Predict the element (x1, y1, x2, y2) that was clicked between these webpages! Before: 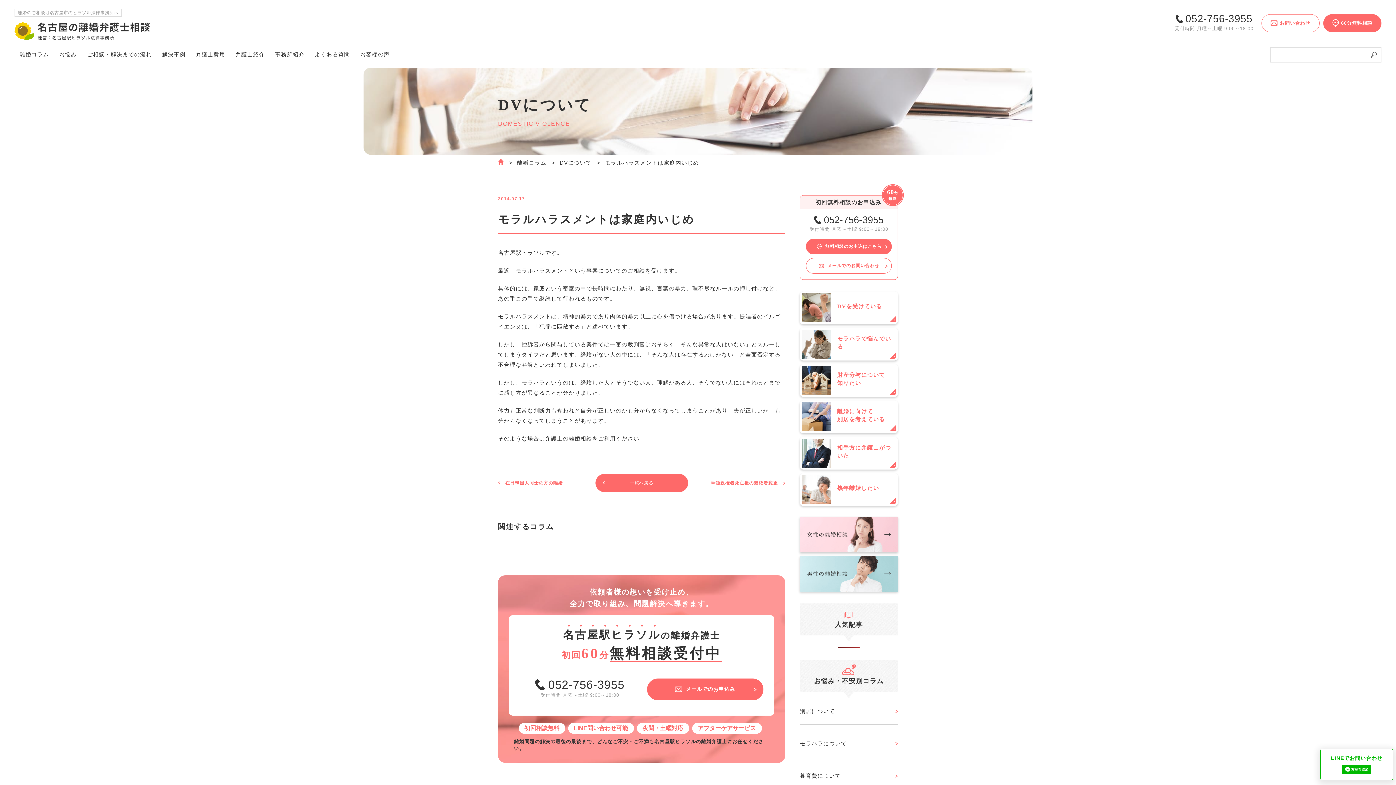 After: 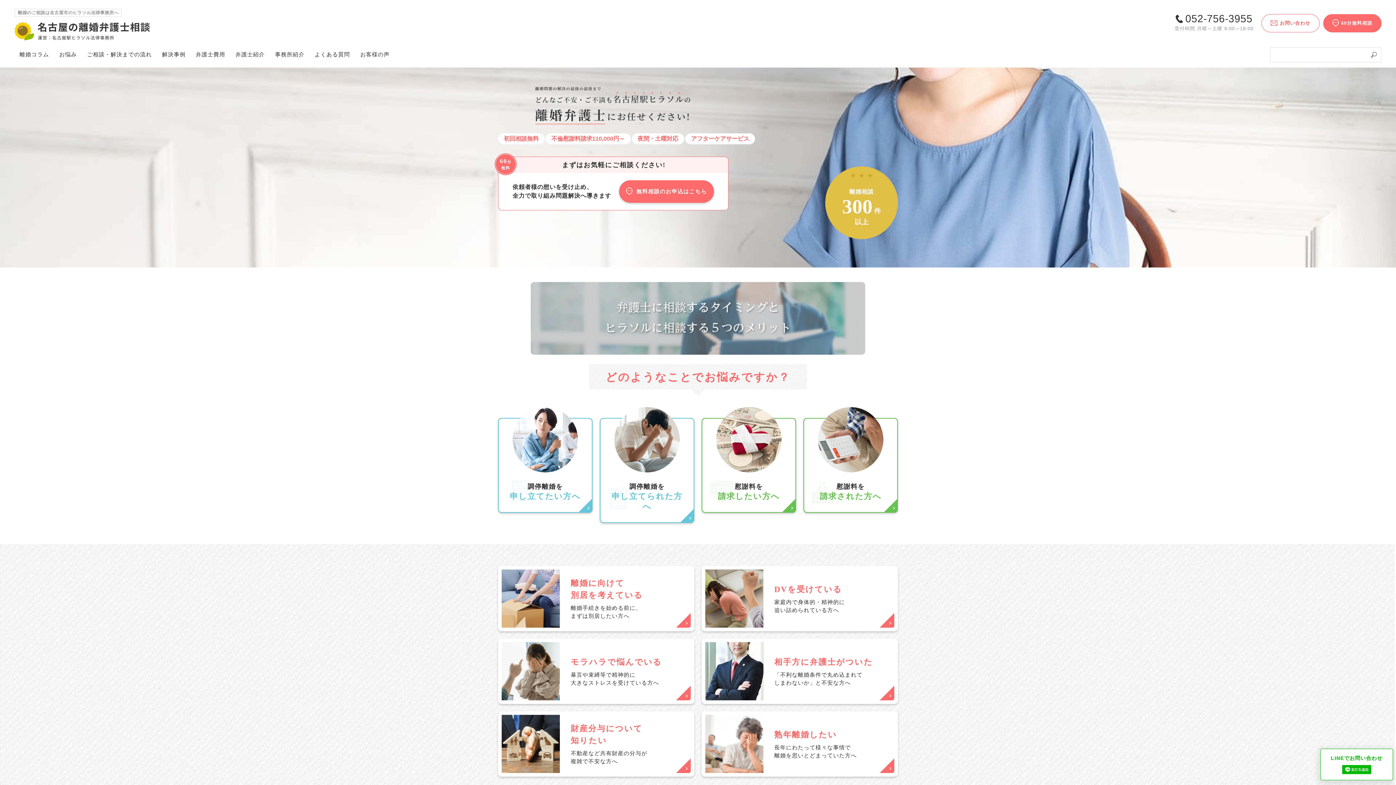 Action: bbox: (14, 19, 150, 40)